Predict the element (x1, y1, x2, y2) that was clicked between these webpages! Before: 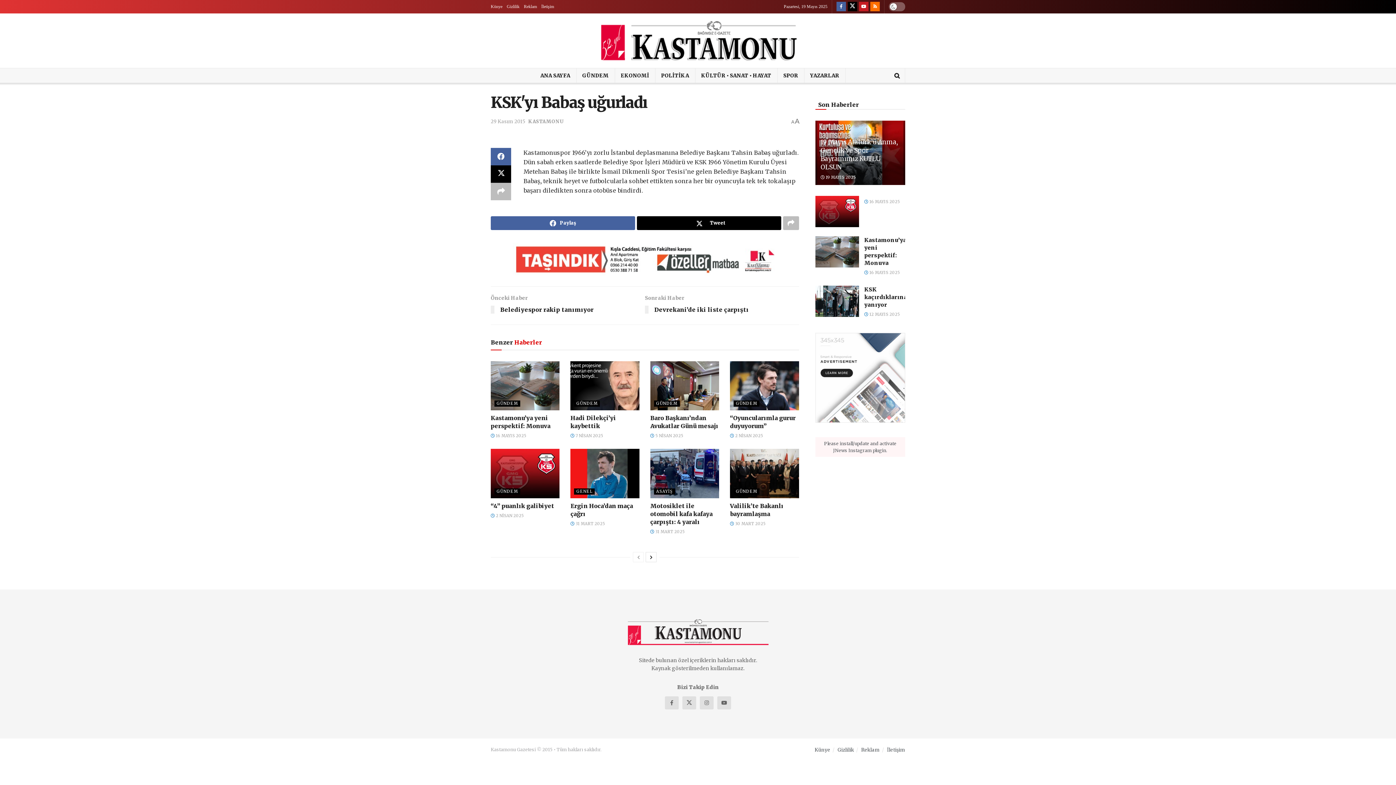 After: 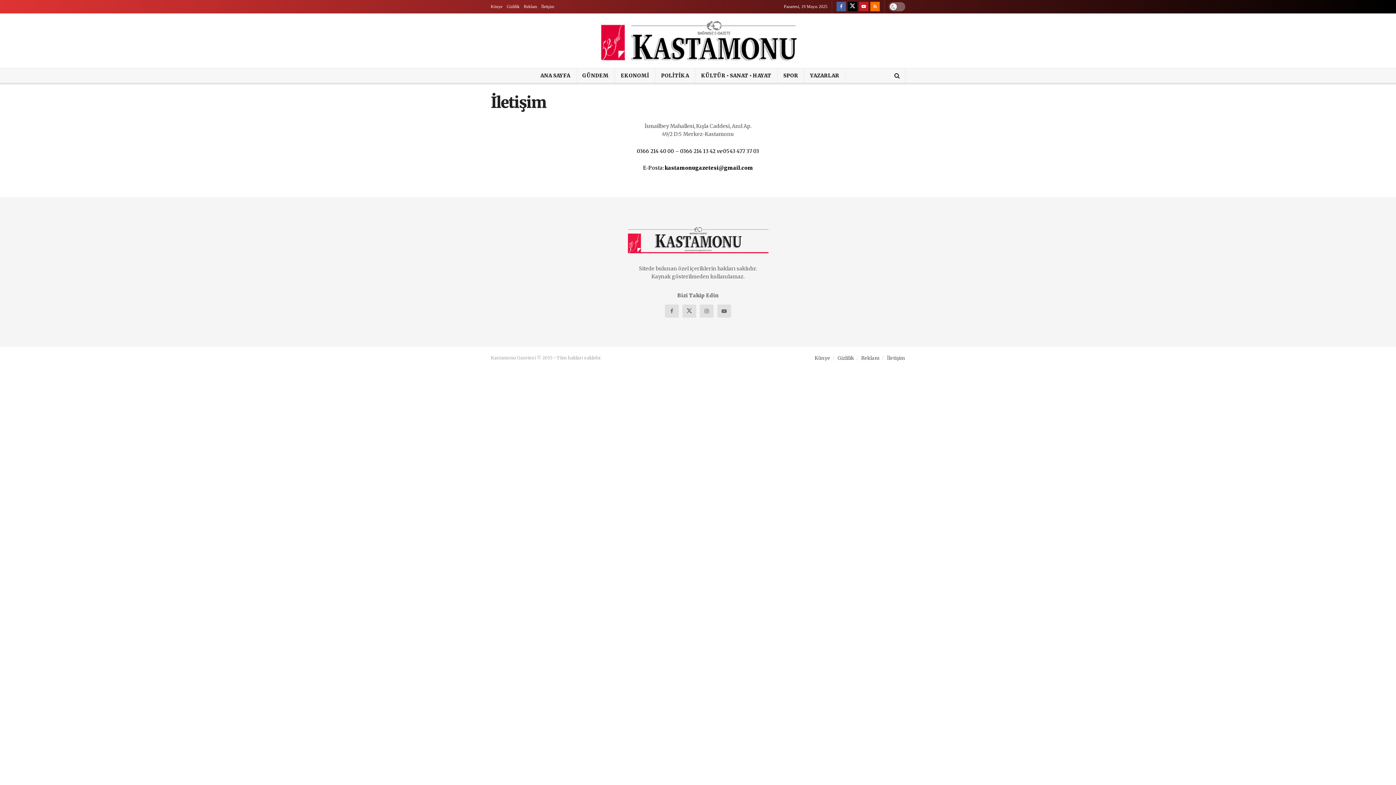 Action: bbox: (541, 0, 554, 13) label: İletişim